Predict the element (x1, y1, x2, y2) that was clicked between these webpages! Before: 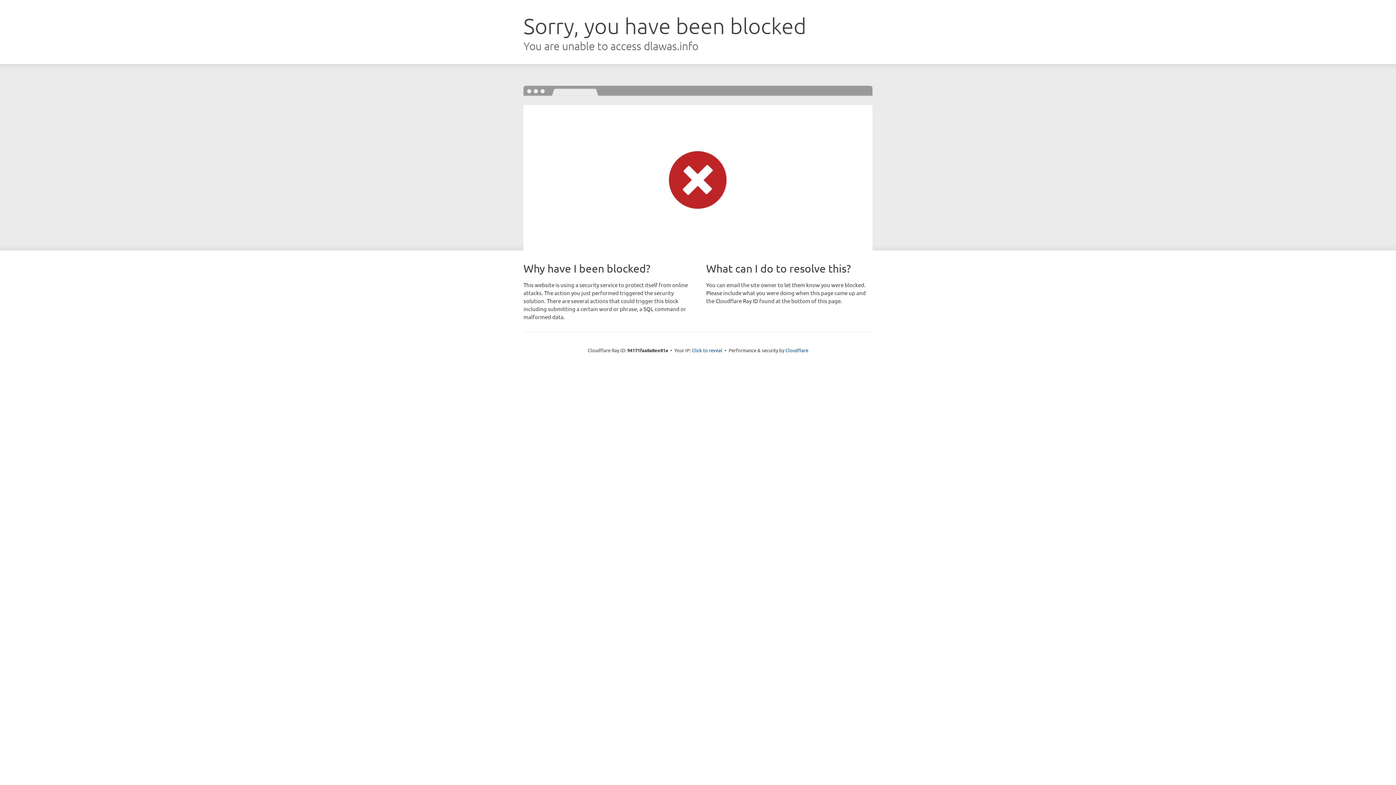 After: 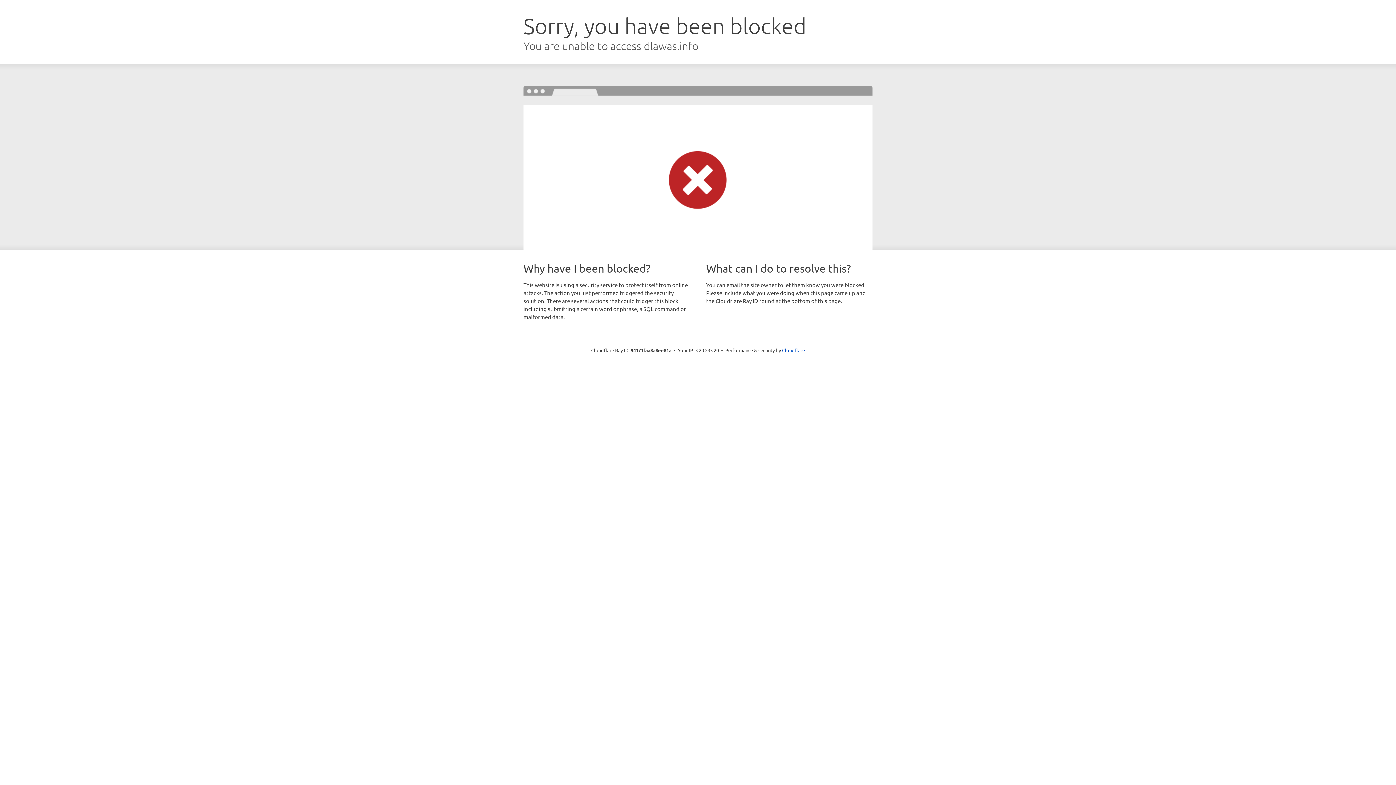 Action: label: Click to reveal bbox: (692, 346, 722, 353)